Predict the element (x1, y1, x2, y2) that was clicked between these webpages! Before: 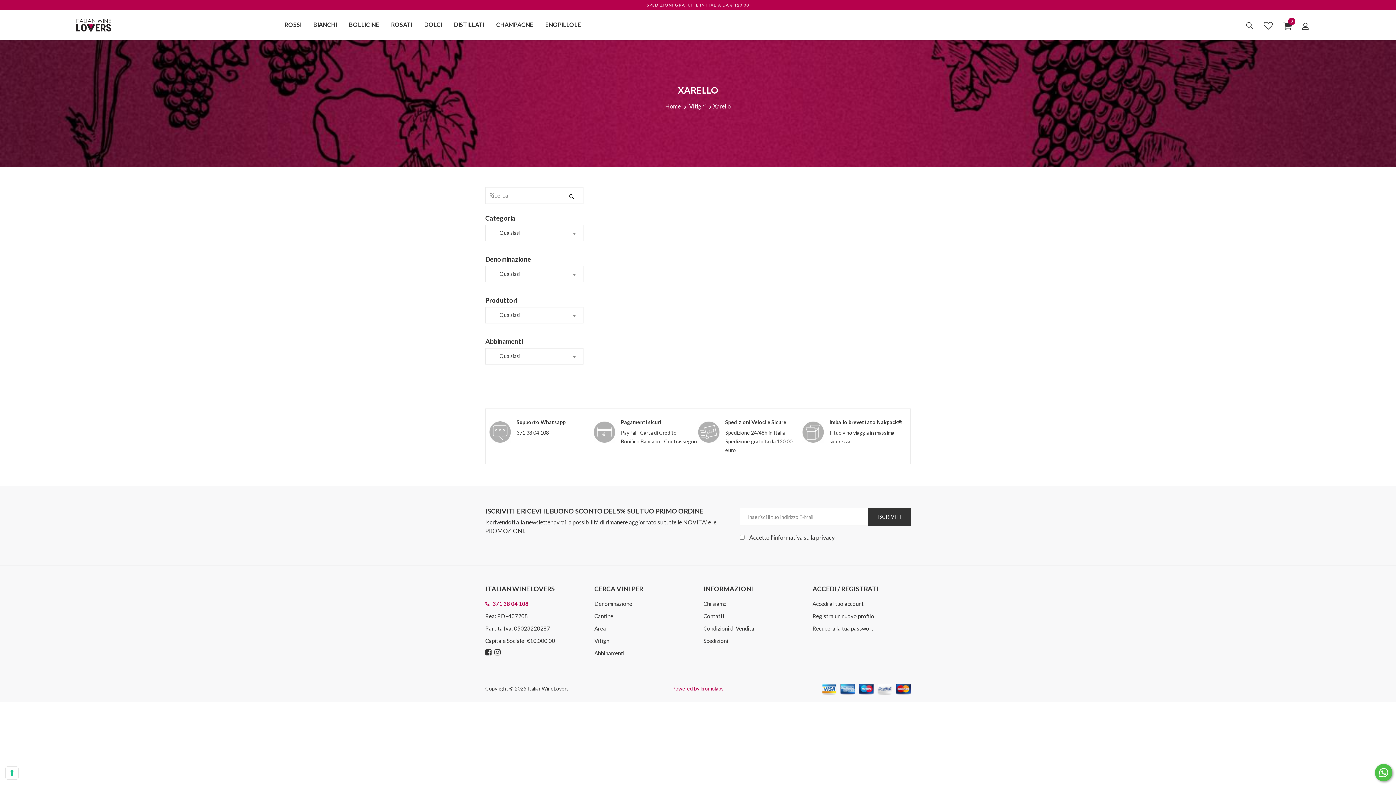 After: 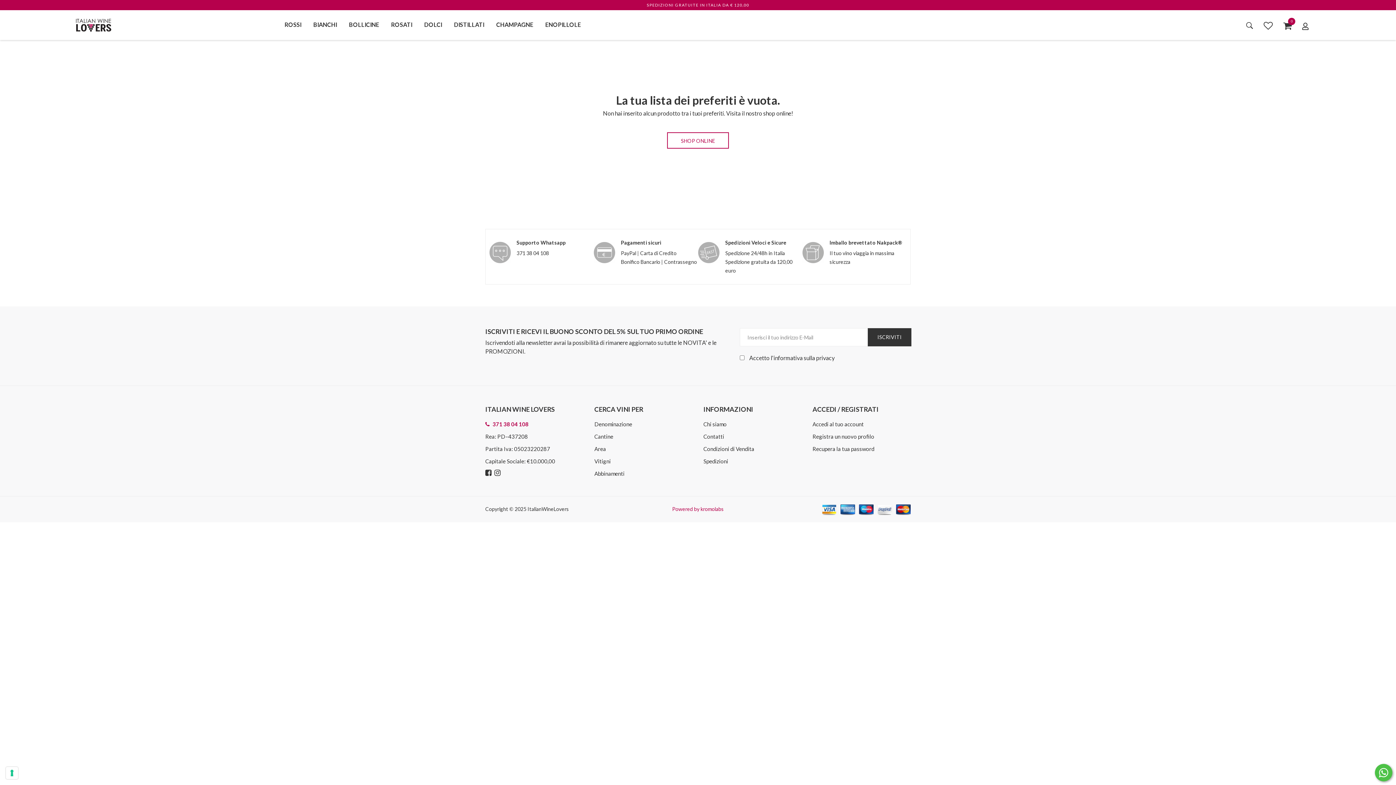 Action: bbox: (1263, 20, 1273, 30)